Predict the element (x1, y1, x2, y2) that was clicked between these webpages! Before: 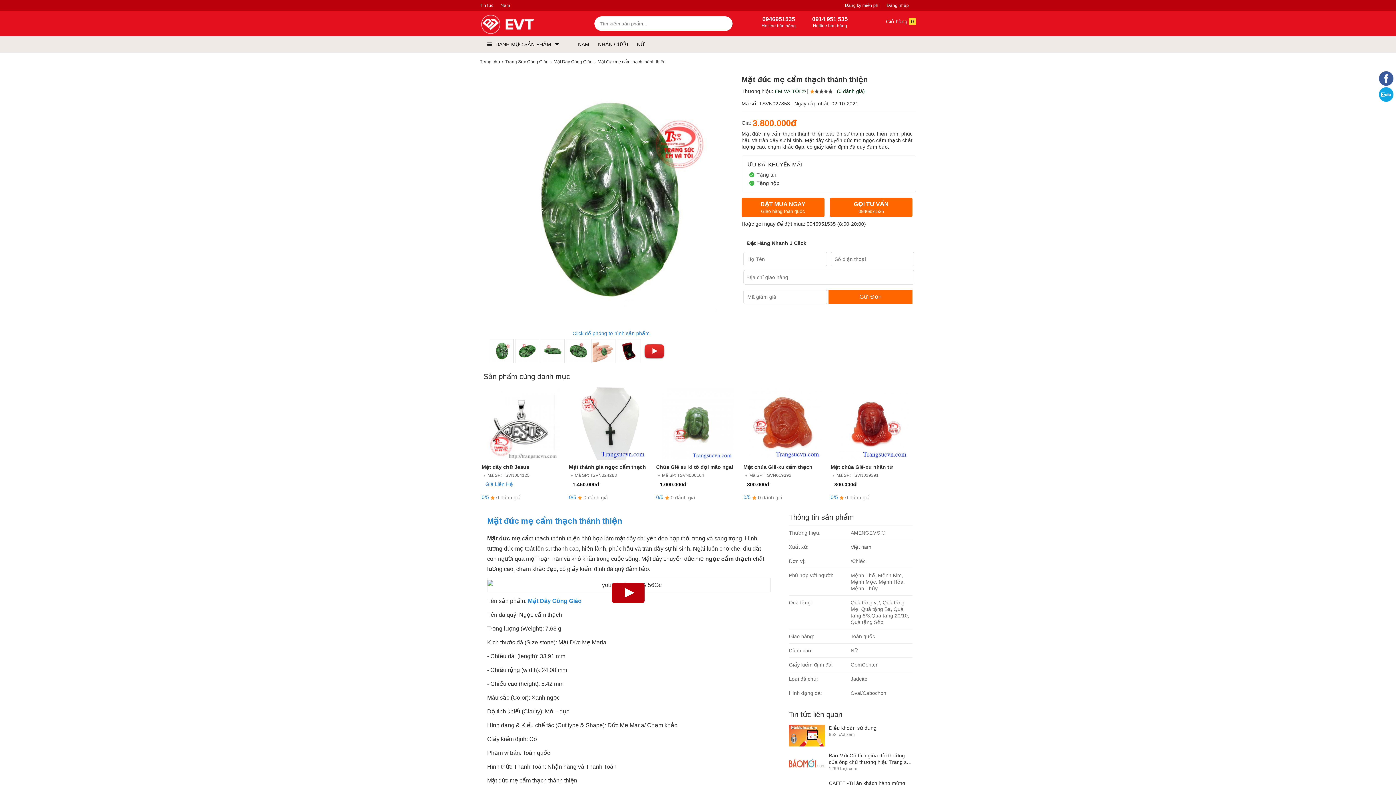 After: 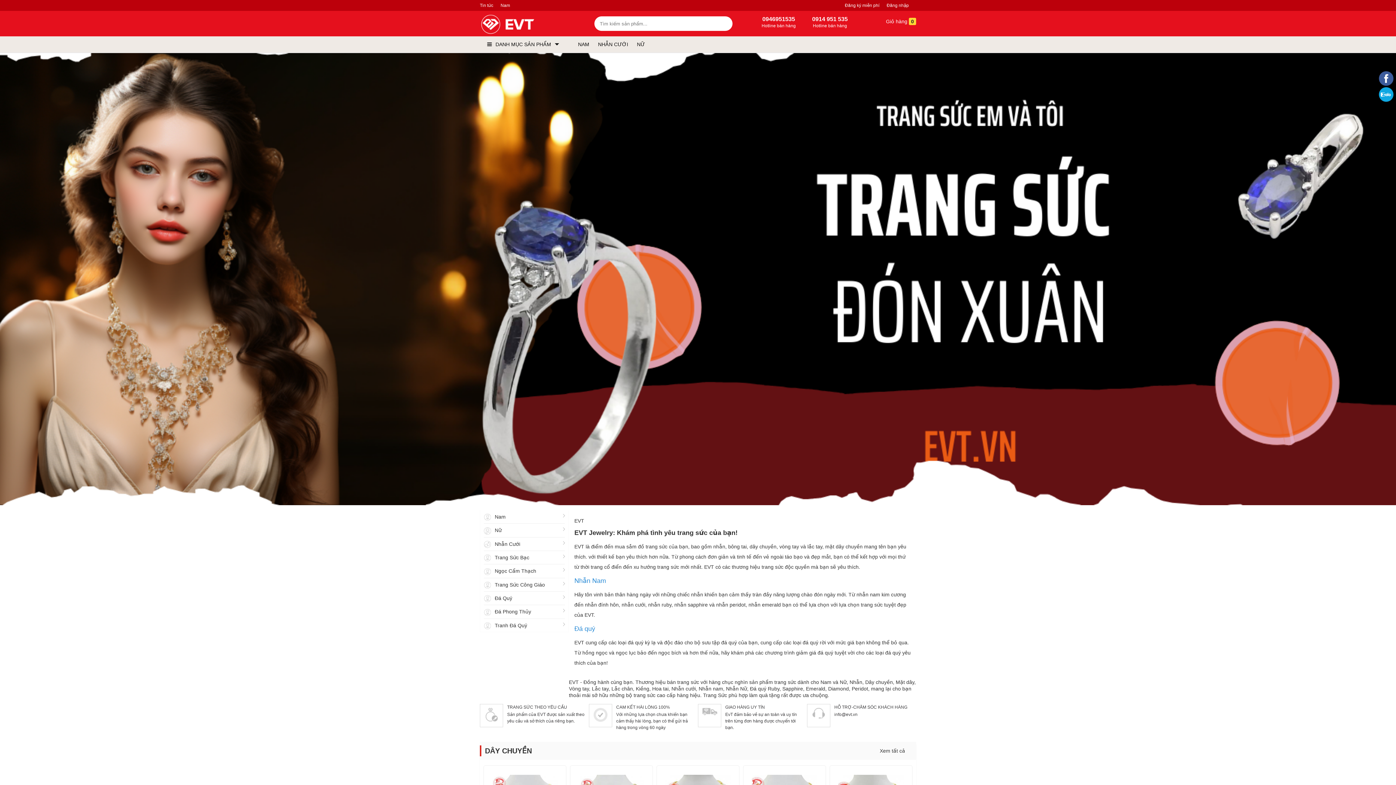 Action: bbox: (716, 16, 729, 29)